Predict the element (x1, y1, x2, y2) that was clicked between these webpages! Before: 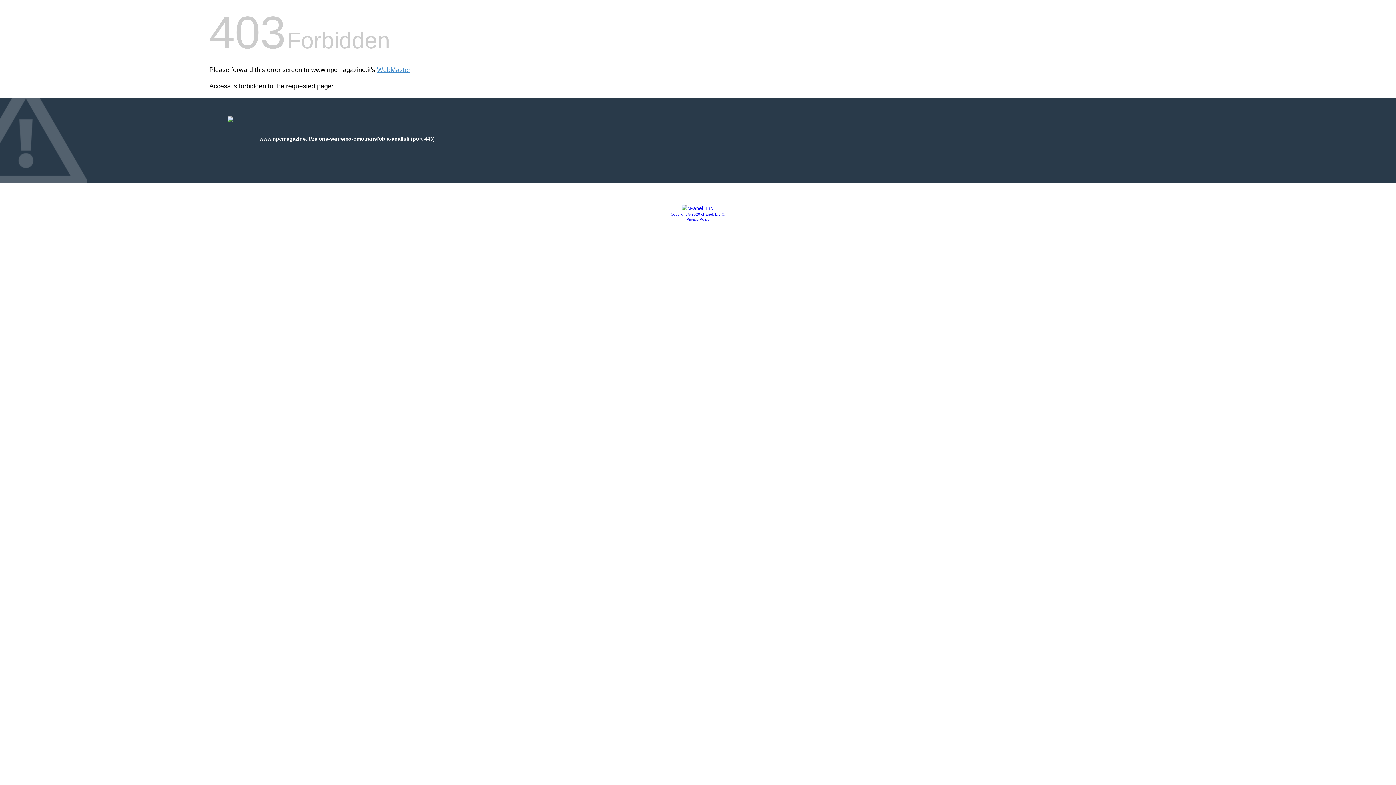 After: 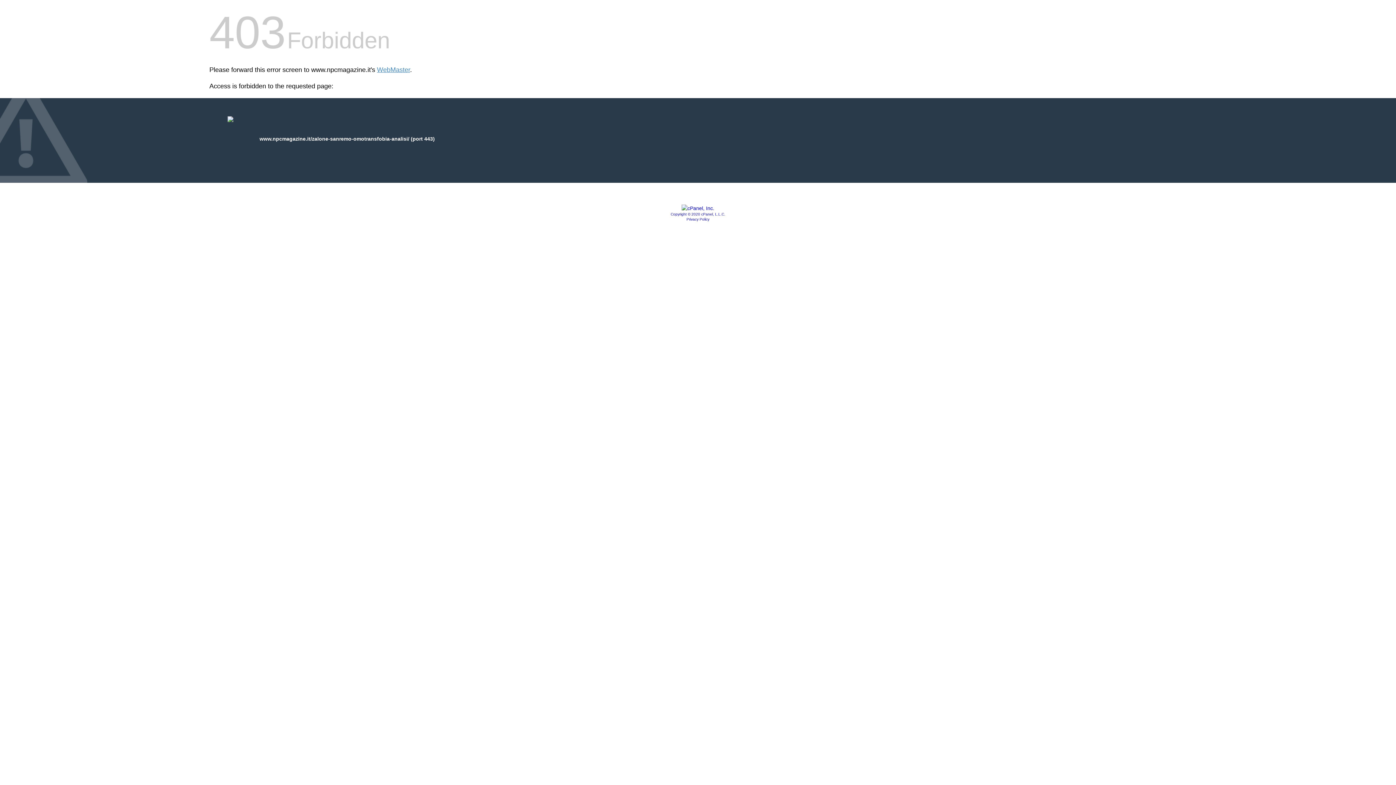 Action: bbox: (681, 205, 714, 211)